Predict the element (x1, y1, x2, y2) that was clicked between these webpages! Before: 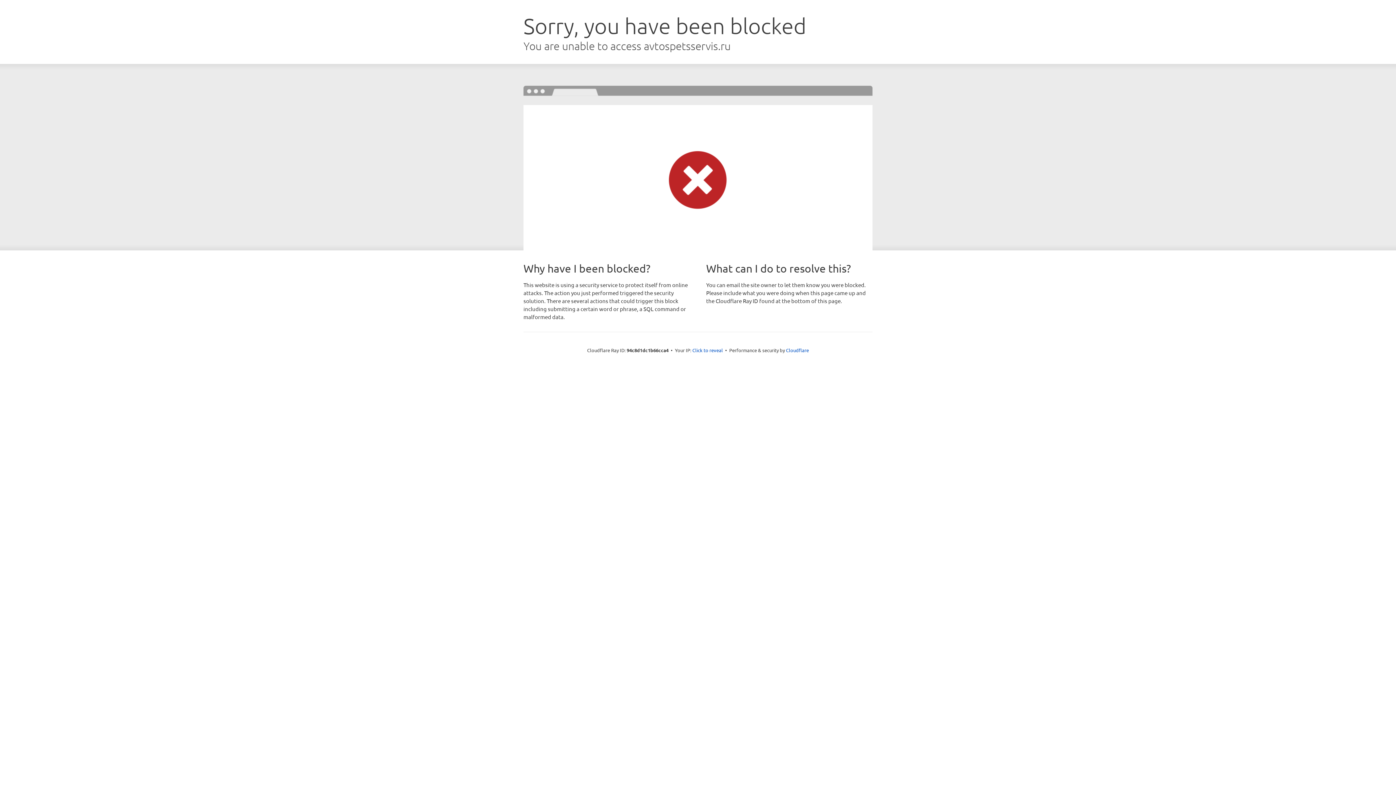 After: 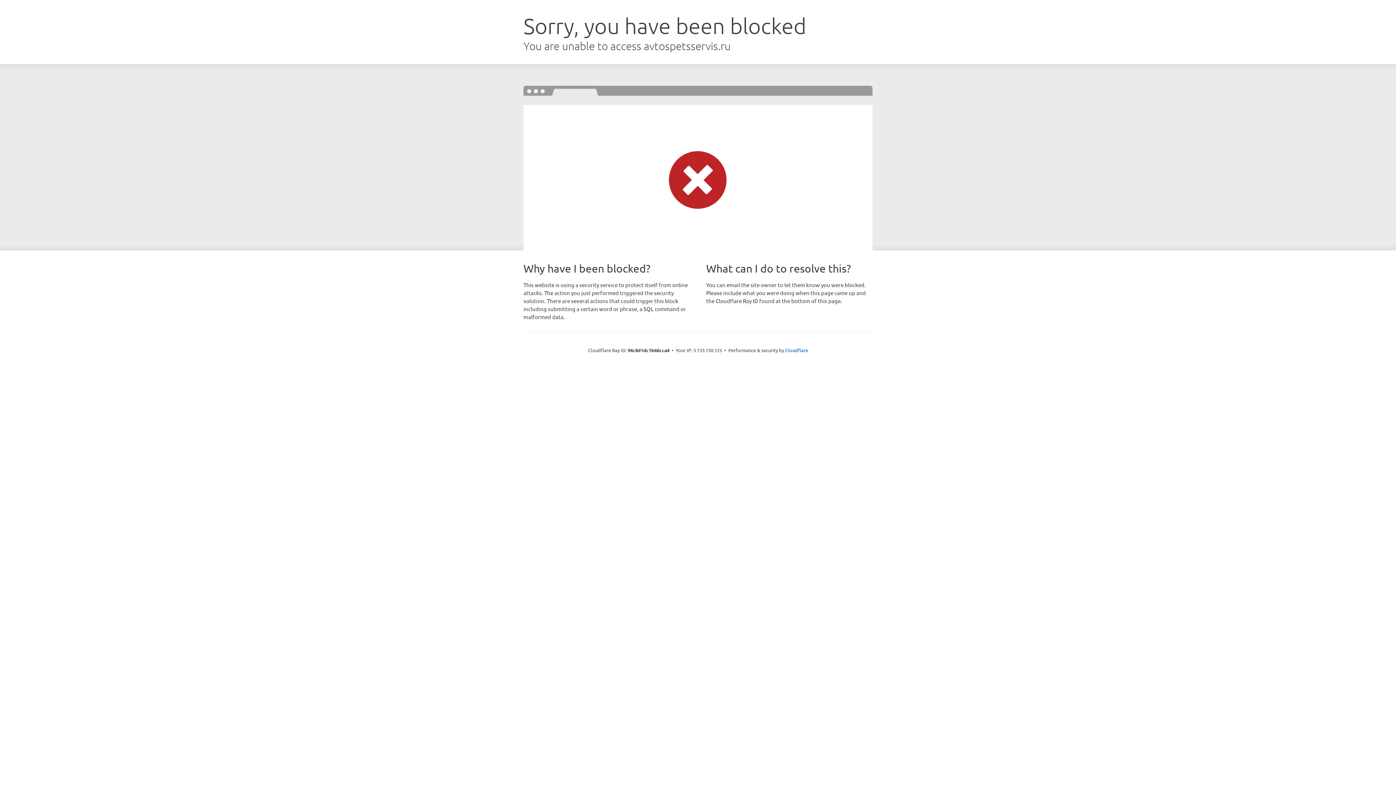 Action: bbox: (692, 346, 723, 353) label: Click to reveal